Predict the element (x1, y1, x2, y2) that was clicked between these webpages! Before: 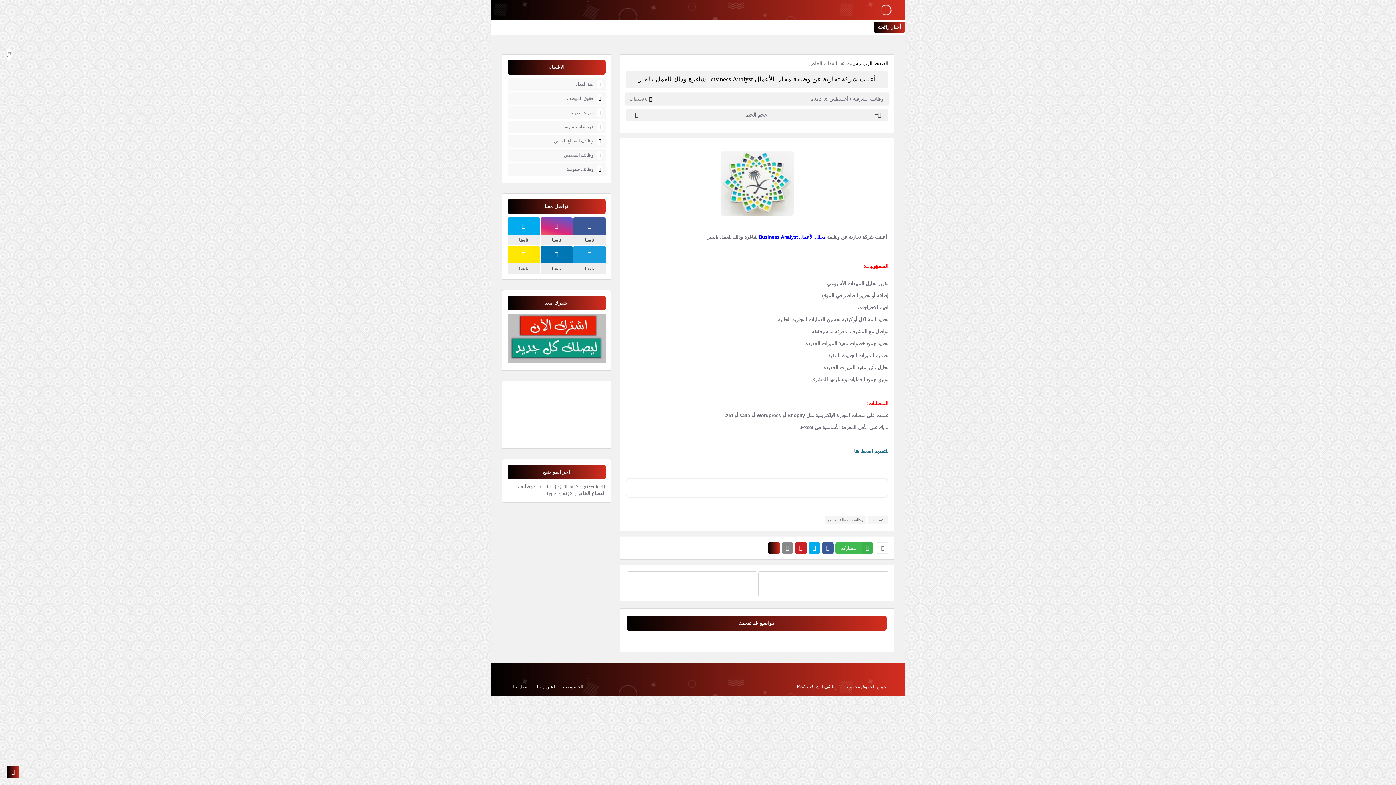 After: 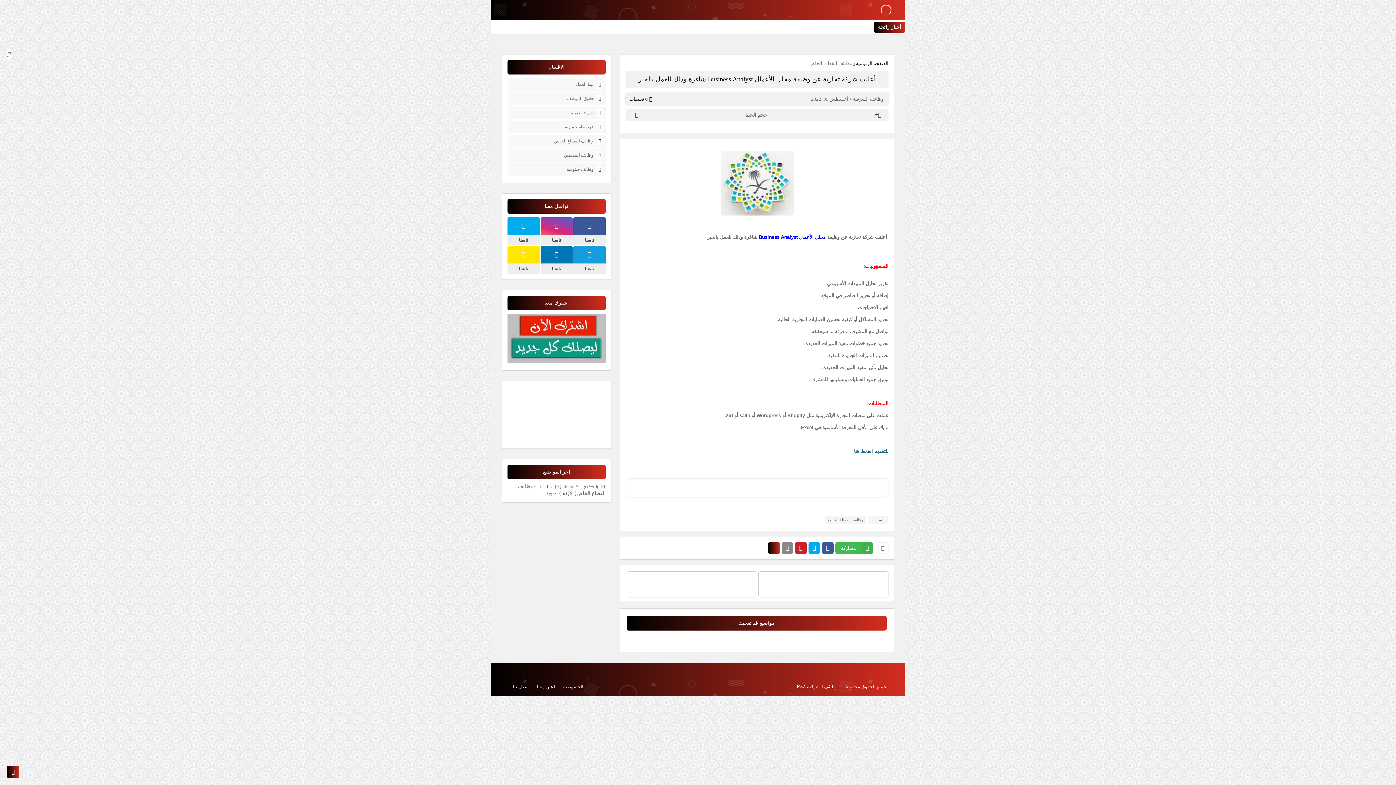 Action: bbox: (629, 96, 648, 101) label: 0 تعليقات